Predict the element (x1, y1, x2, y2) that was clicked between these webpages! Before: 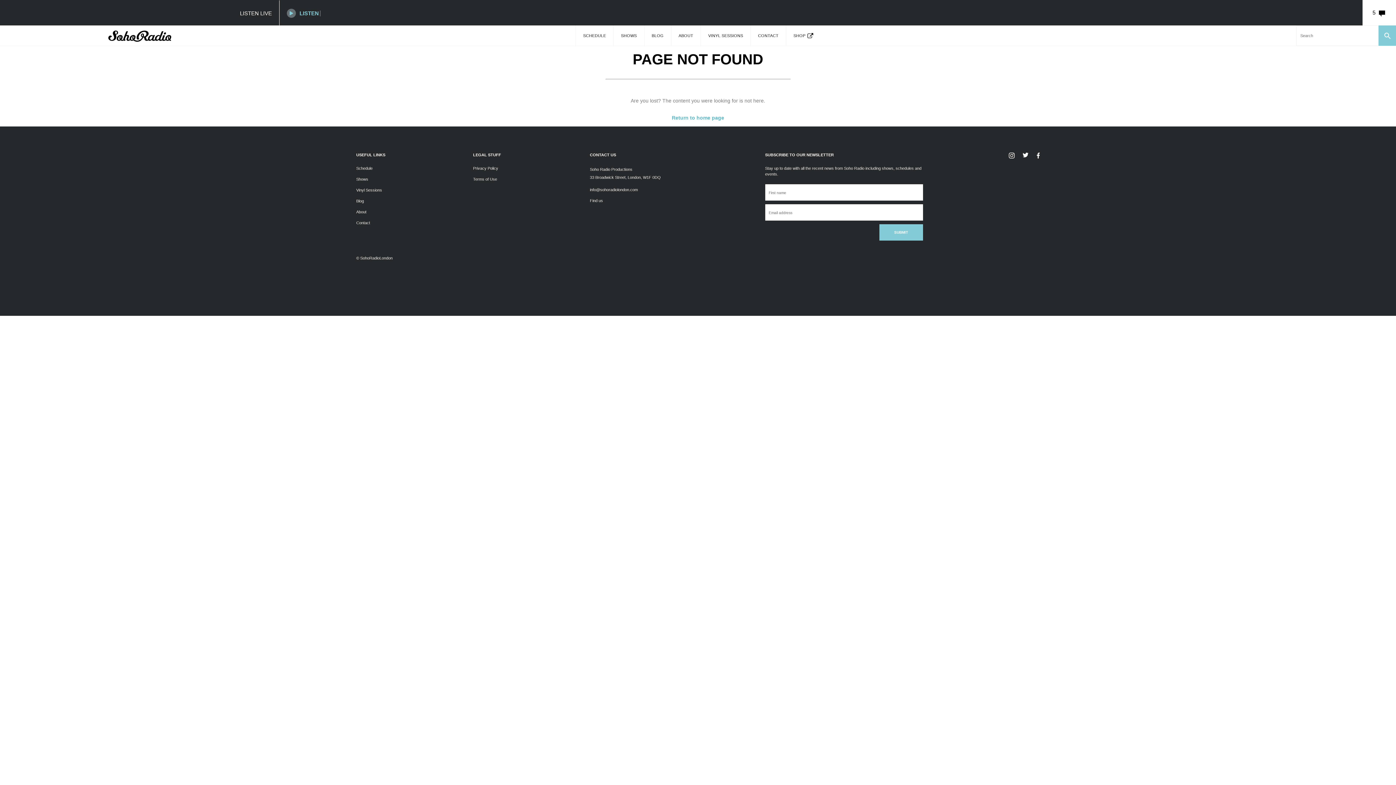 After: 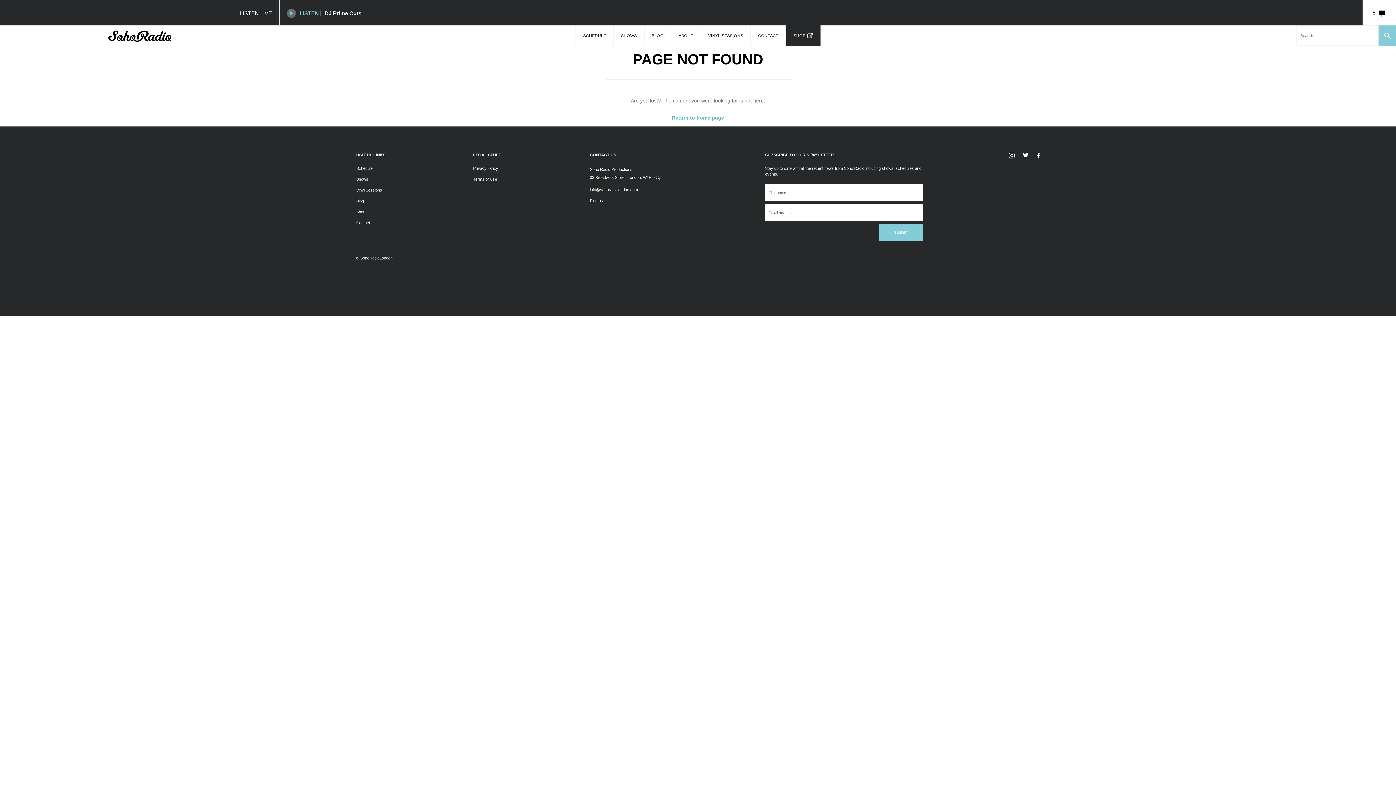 Action: bbox: (786, 25, 820, 45) label: SHOP